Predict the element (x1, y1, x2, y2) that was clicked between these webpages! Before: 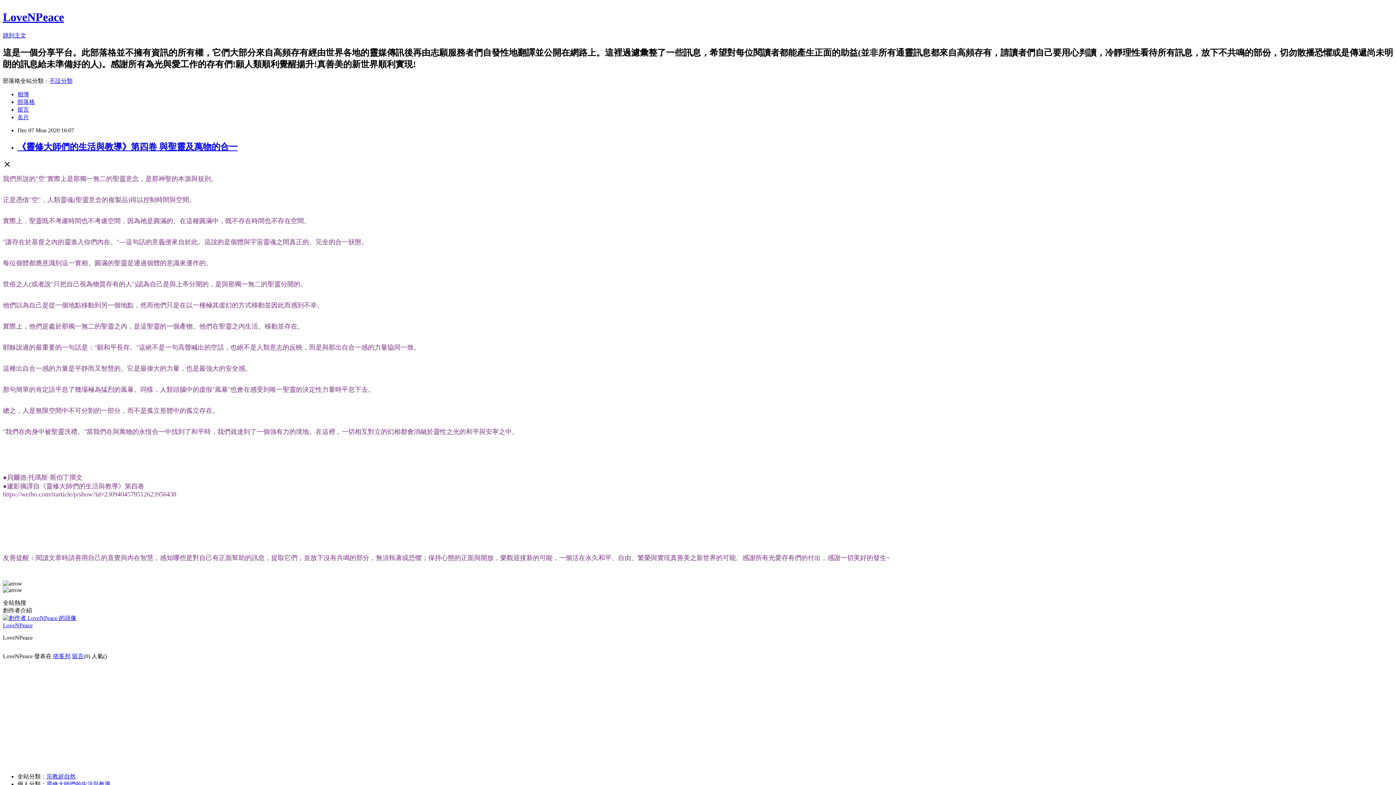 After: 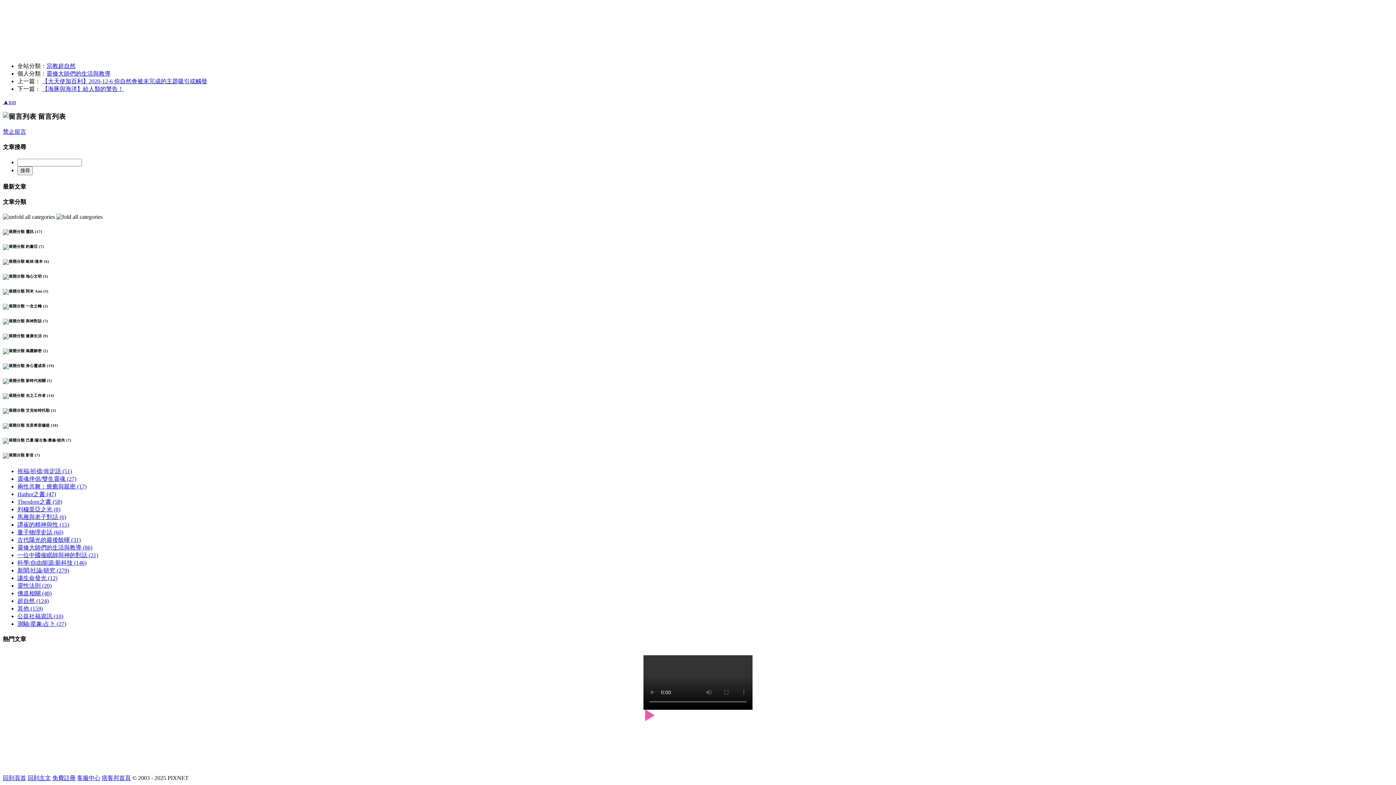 Action: label: 留言 bbox: (72, 653, 83, 659)